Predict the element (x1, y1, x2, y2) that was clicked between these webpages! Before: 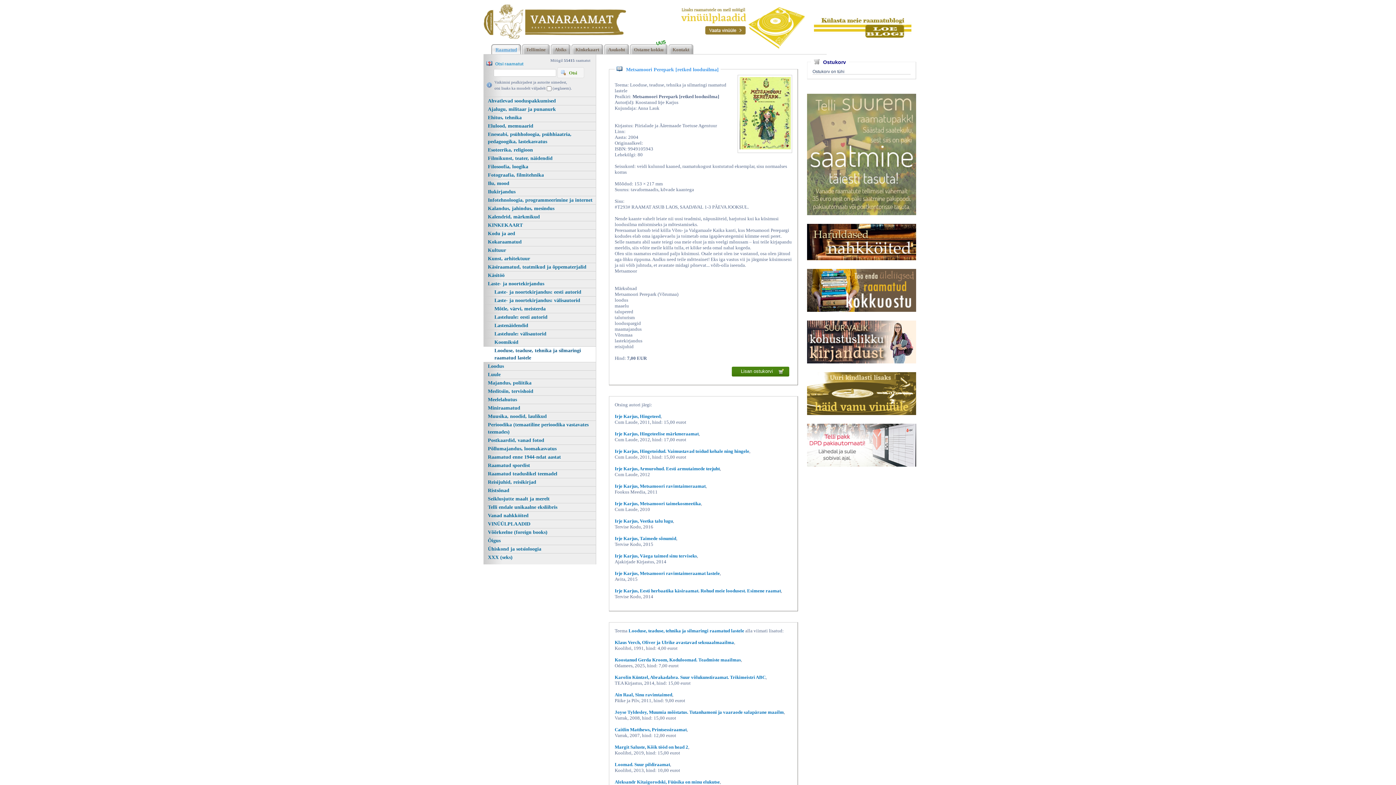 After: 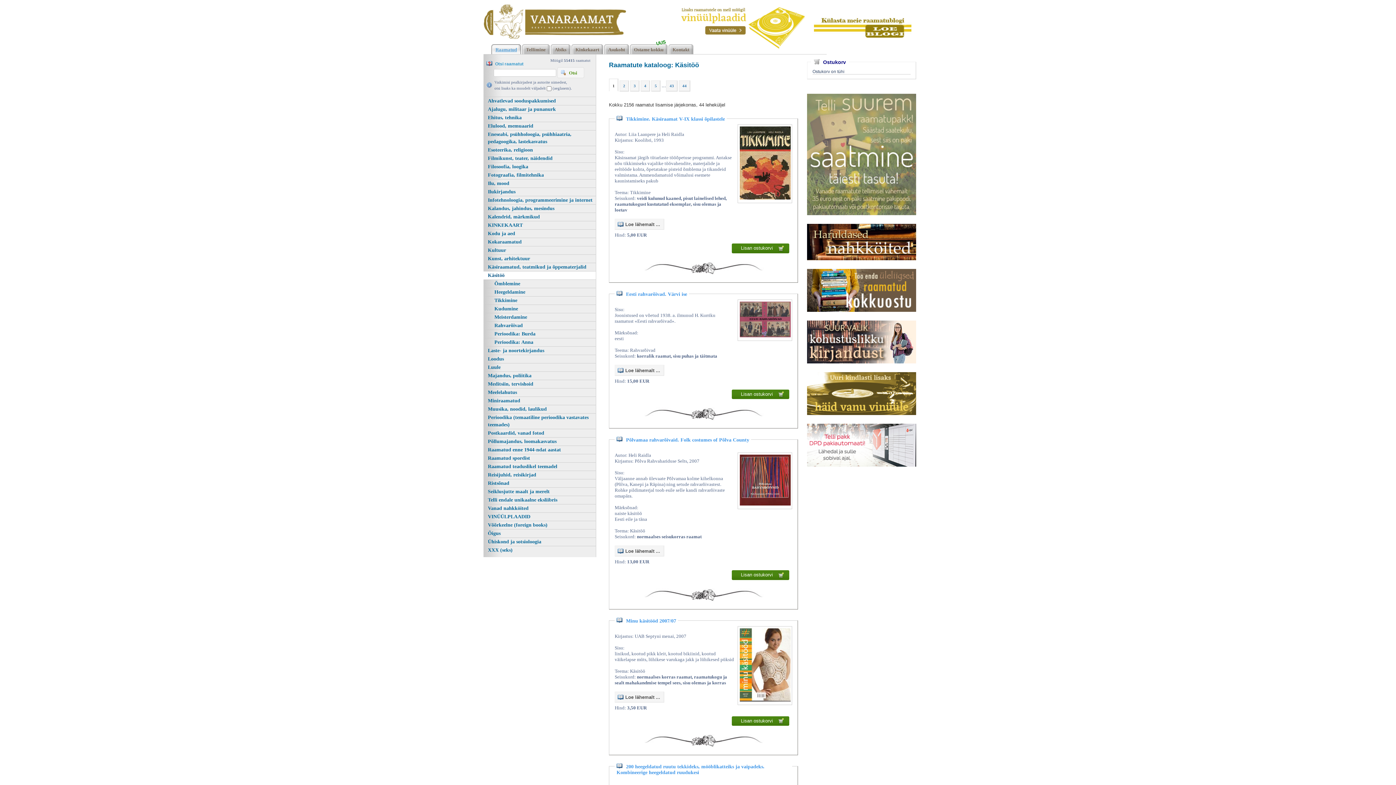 Action: label: Käsitöö bbox: (483, 271, 596, 279)